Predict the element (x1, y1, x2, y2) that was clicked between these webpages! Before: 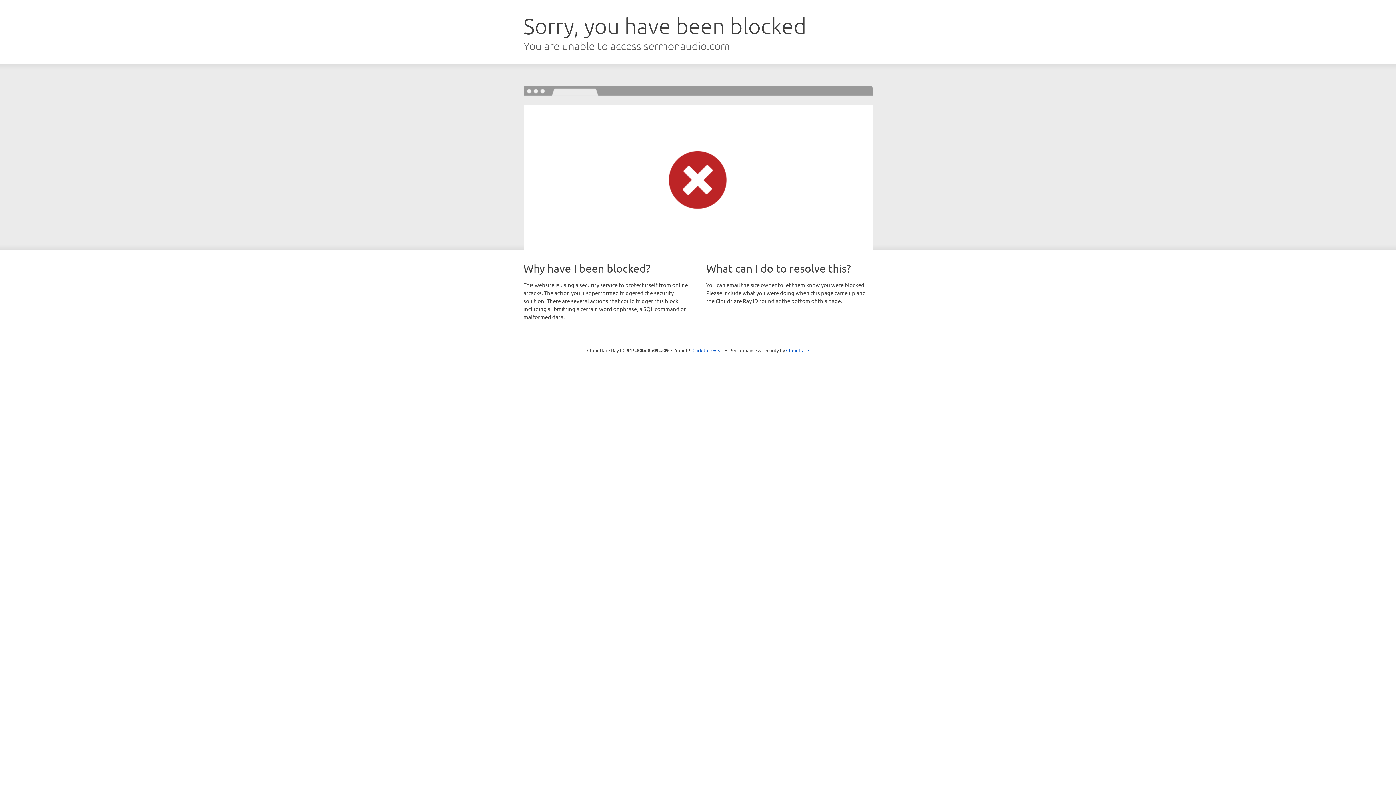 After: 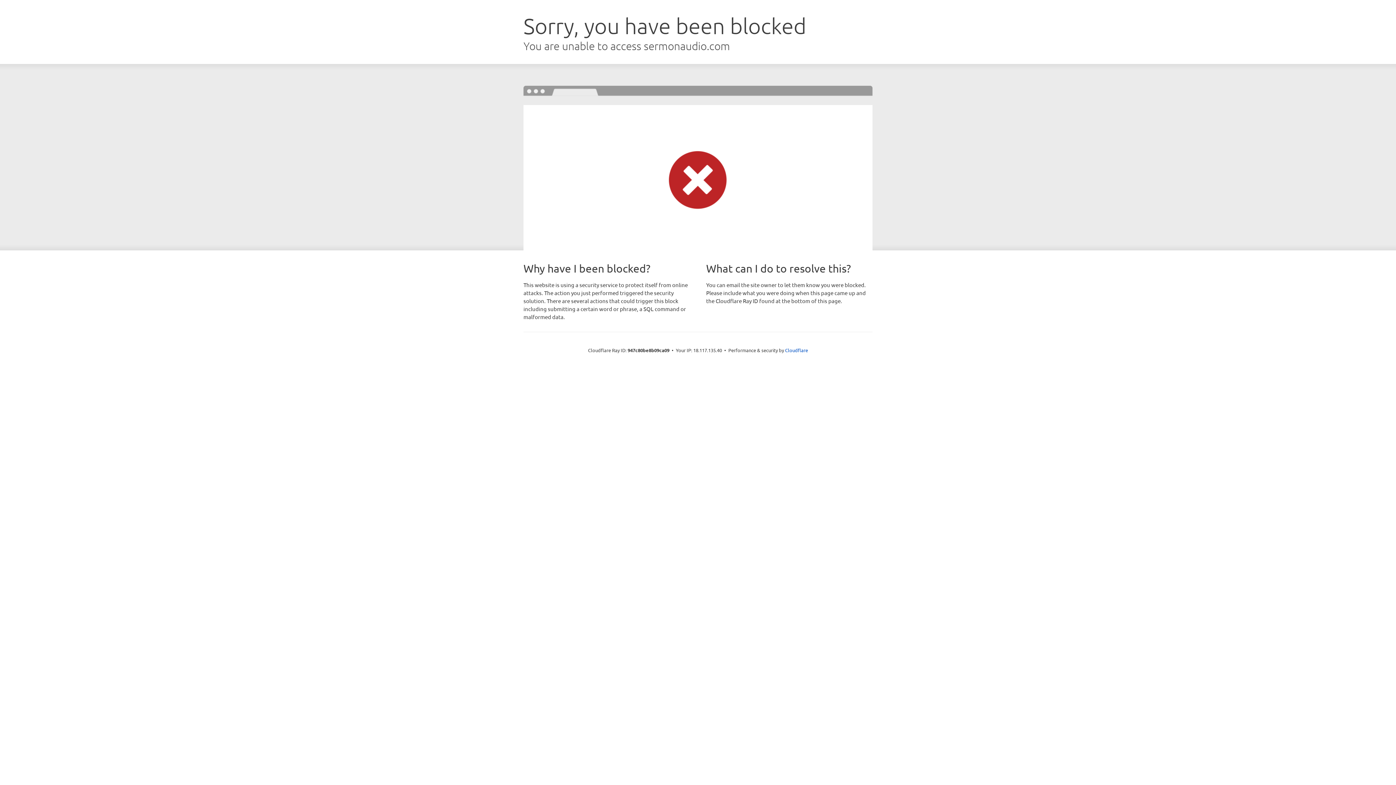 Action: label: Click to reveal bbox: (692, 346, 723, 353)